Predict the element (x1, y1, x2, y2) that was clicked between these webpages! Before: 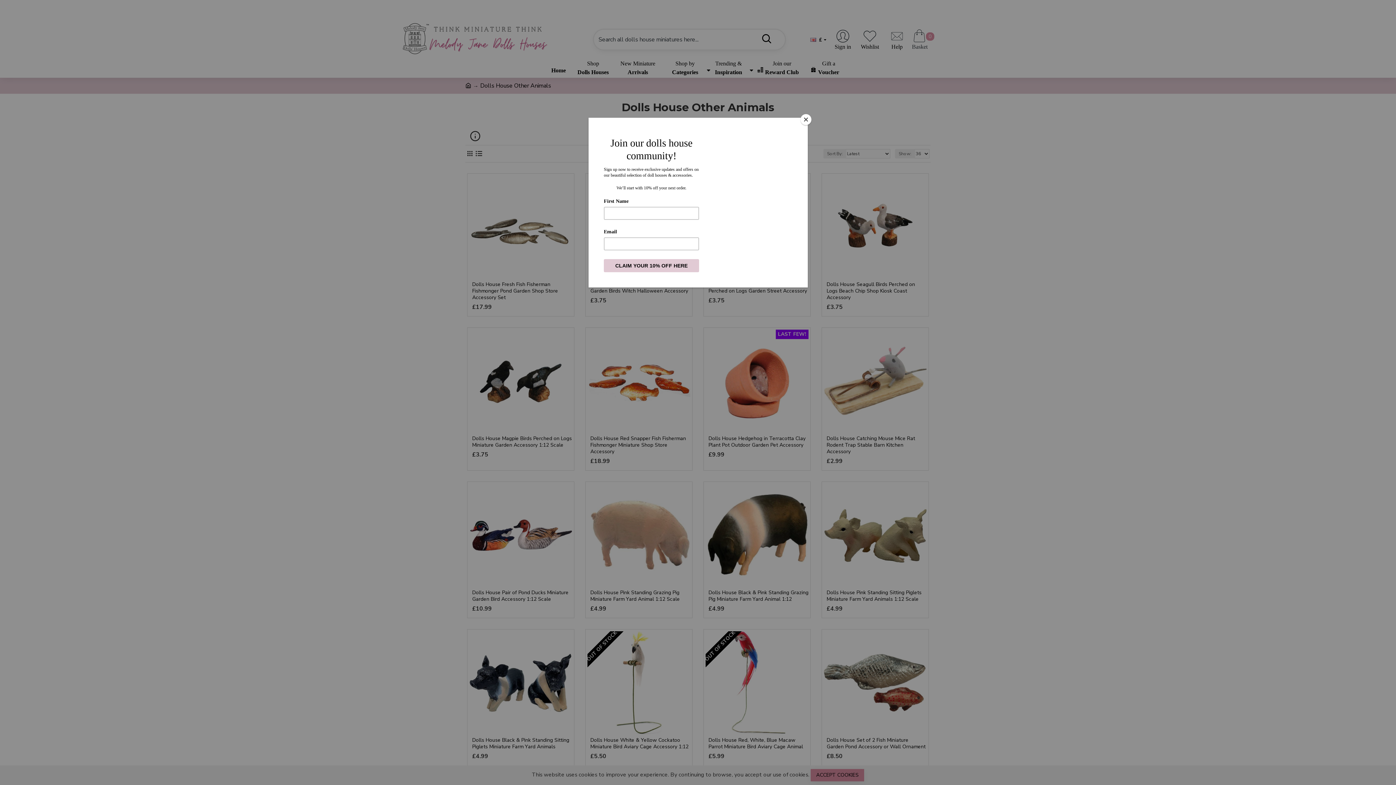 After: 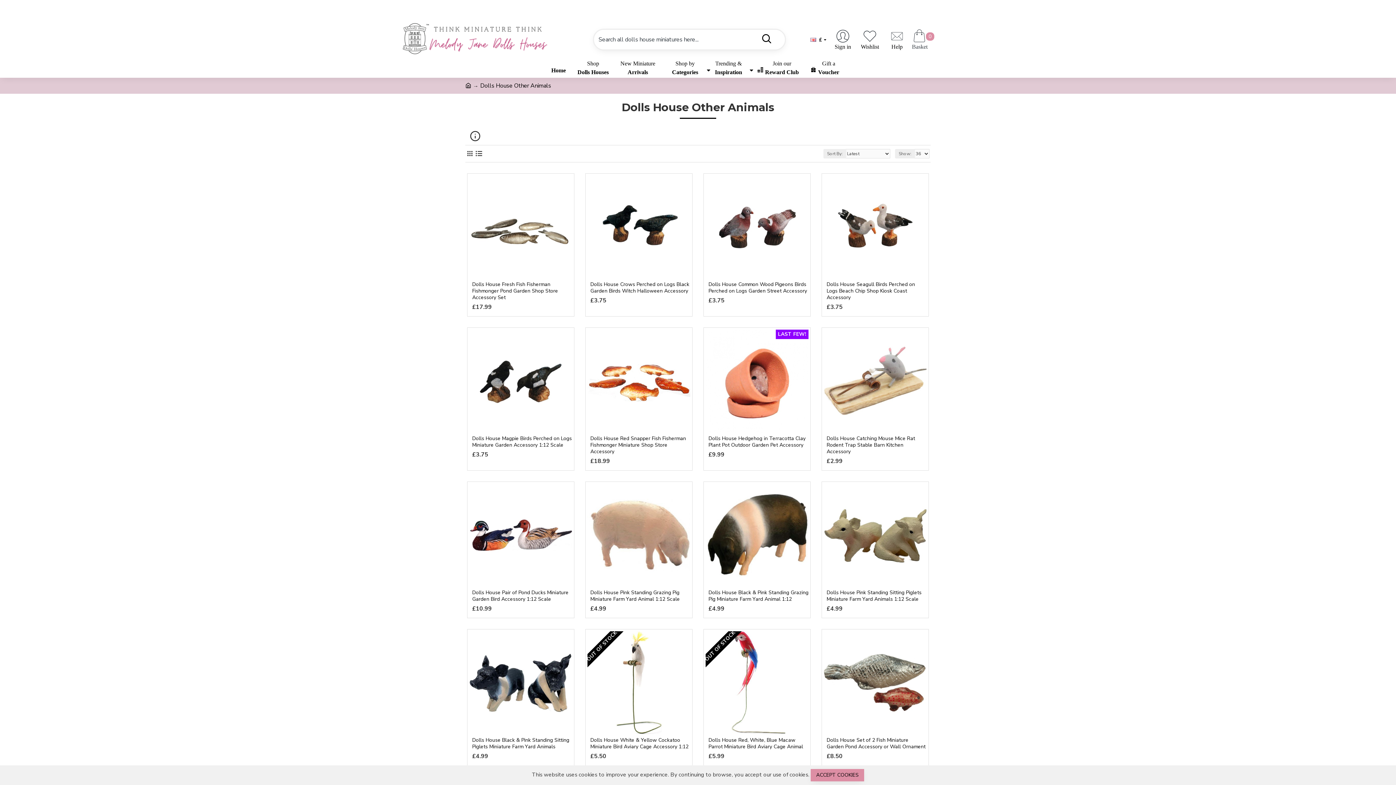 Action: bbox: (800, 114, 811, 125) label: Close